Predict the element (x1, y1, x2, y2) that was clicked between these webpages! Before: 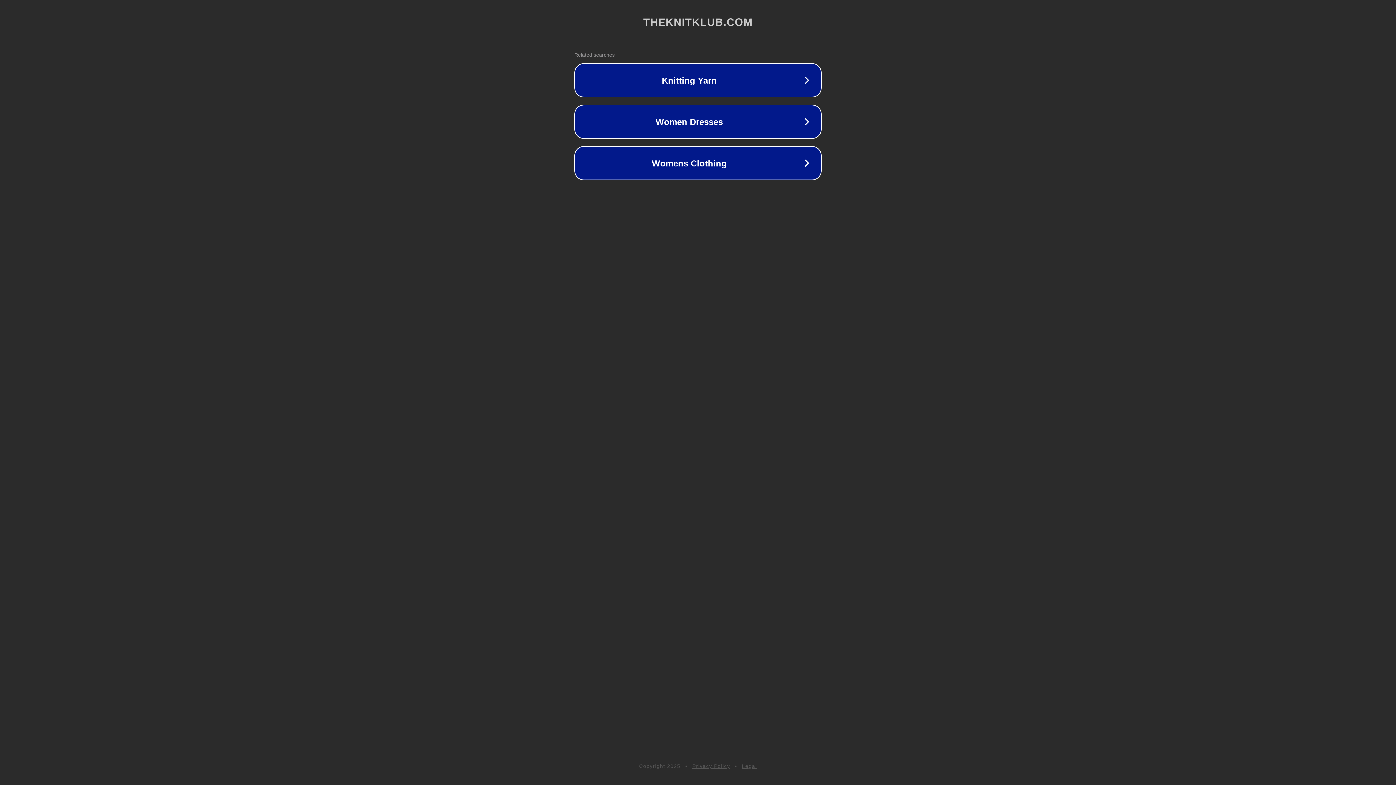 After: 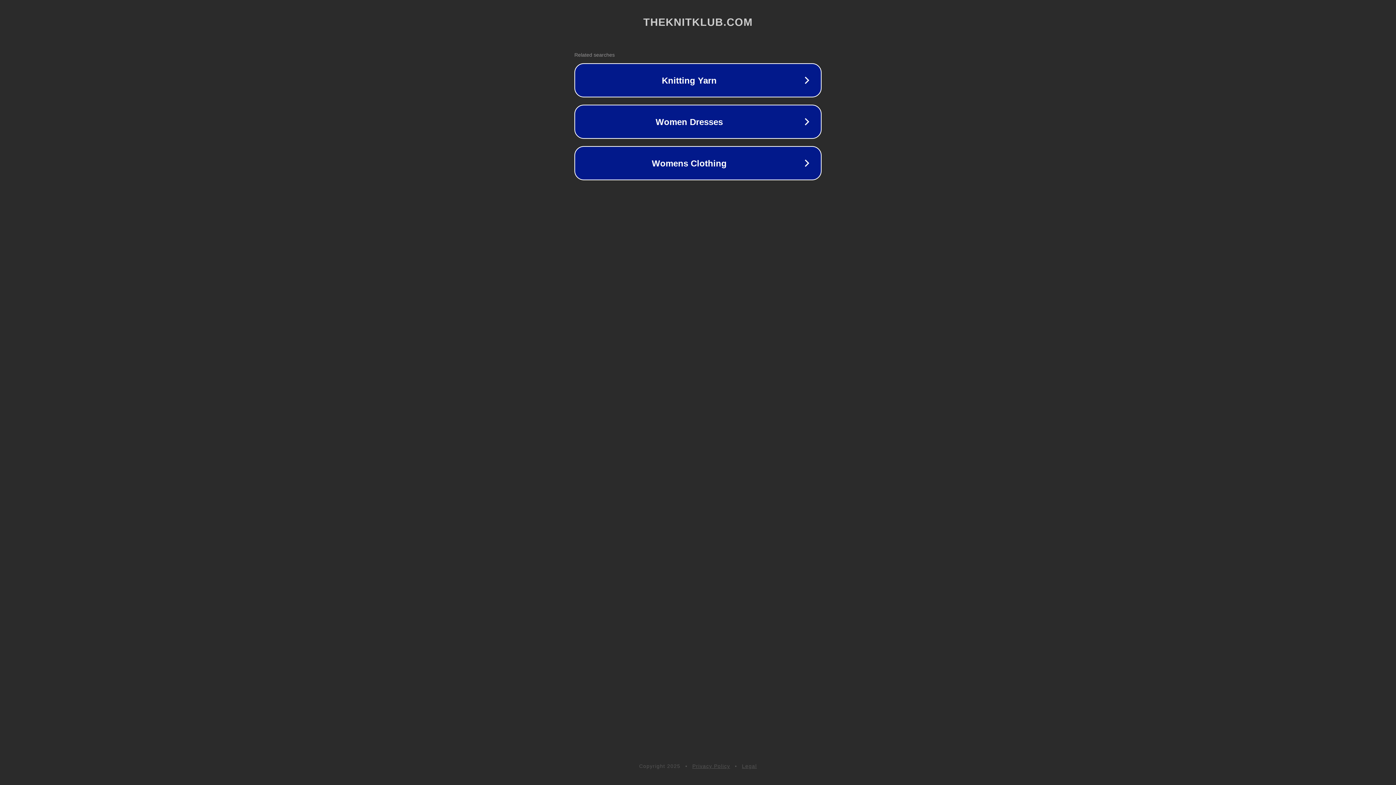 Action: label: Privacy Policy bbox: (692, 763, 730, 769)